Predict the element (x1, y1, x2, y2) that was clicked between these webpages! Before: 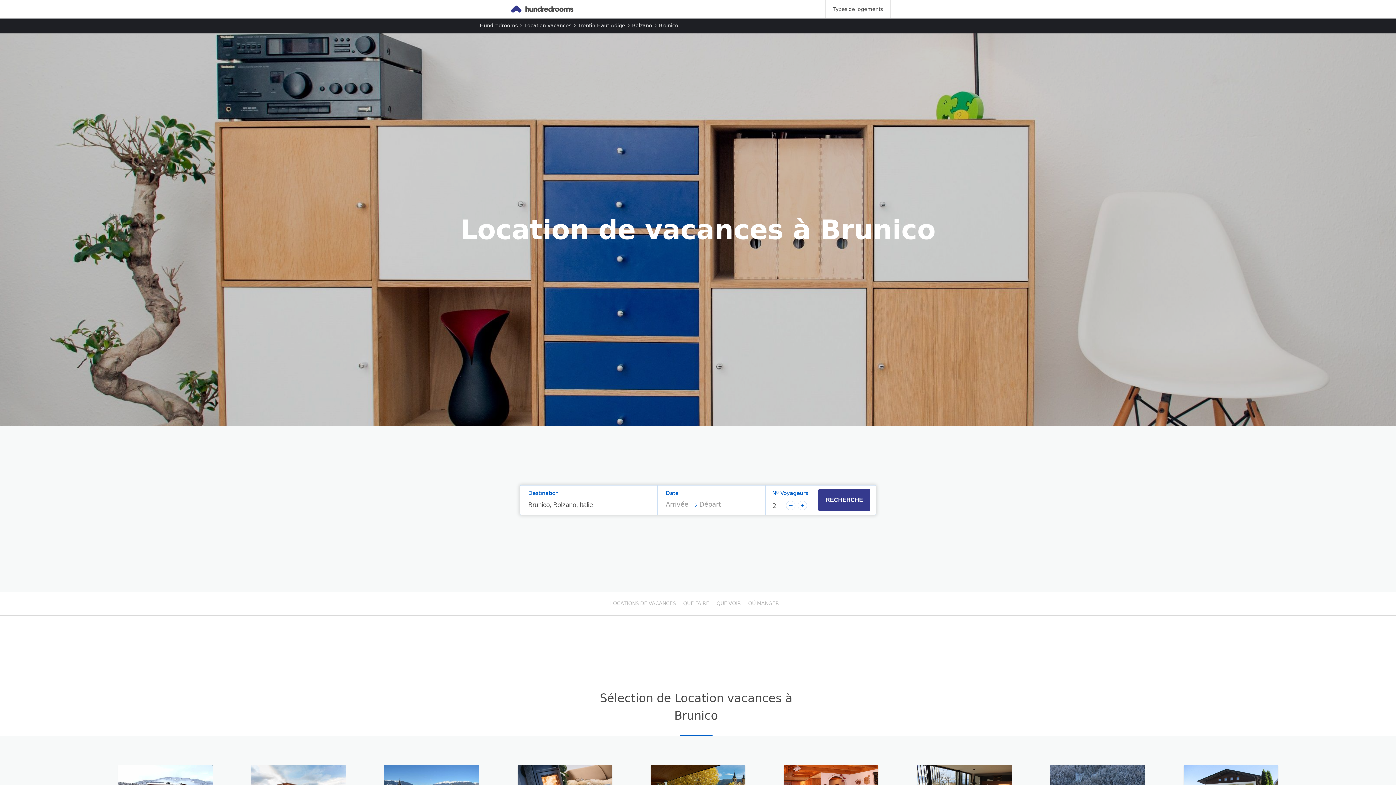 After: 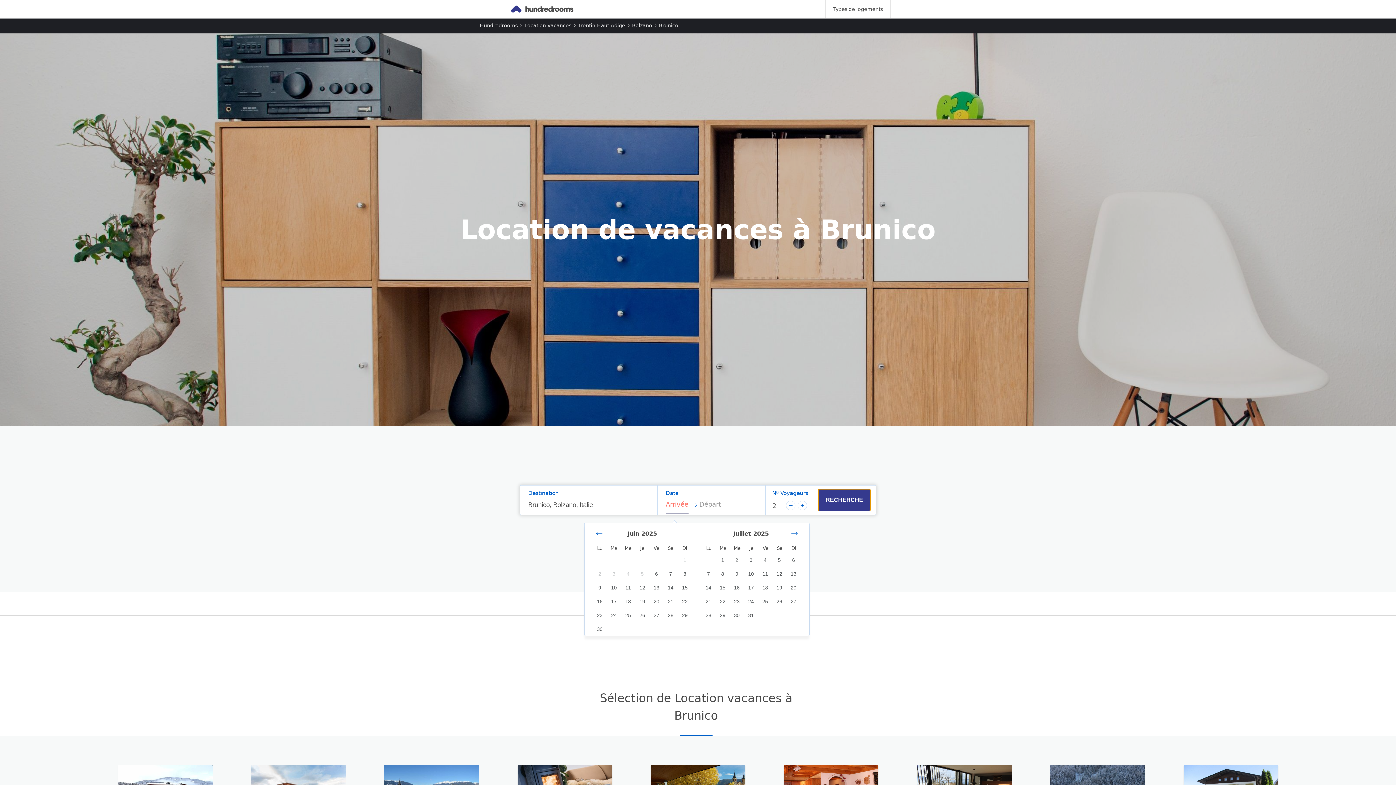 Action: label: RECHERCHE bbox: (818, 489, 870, 511)